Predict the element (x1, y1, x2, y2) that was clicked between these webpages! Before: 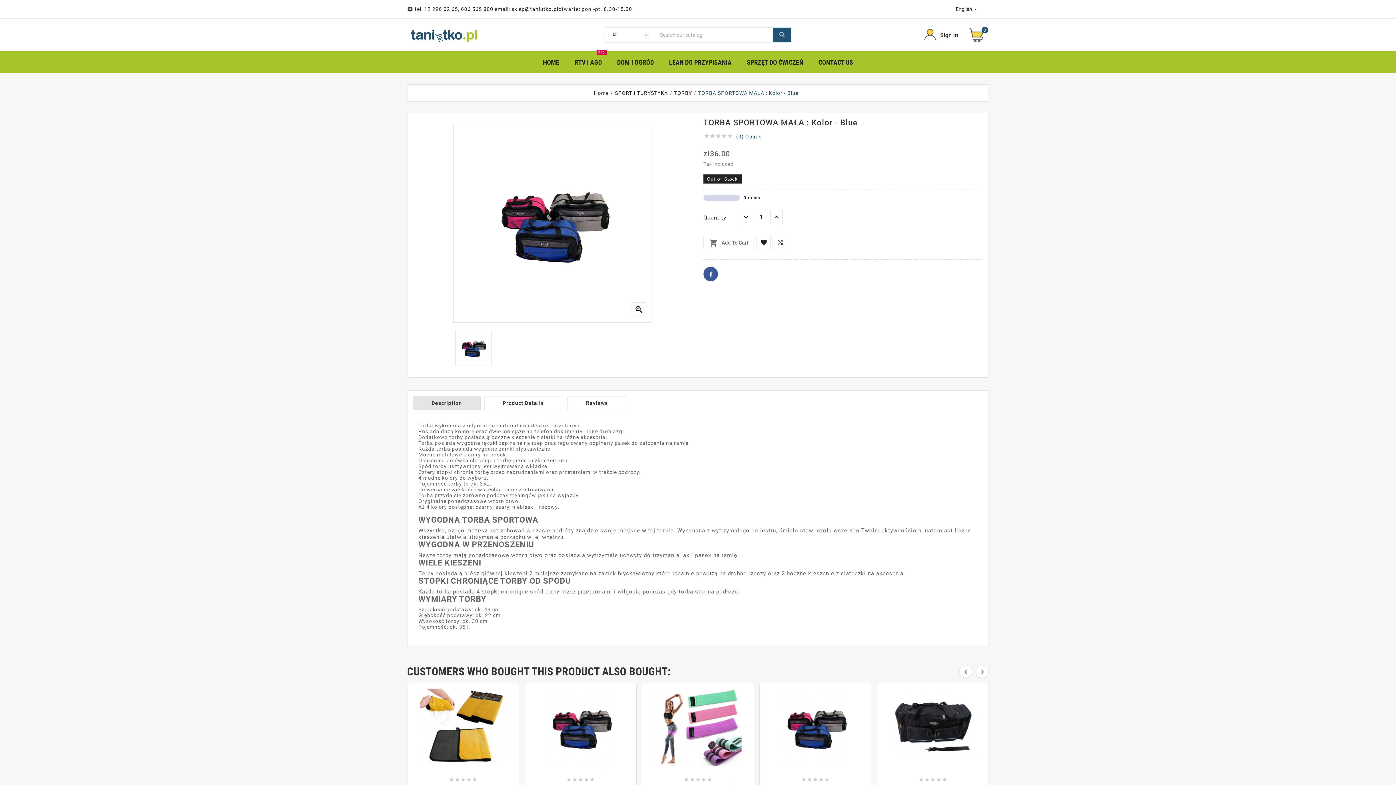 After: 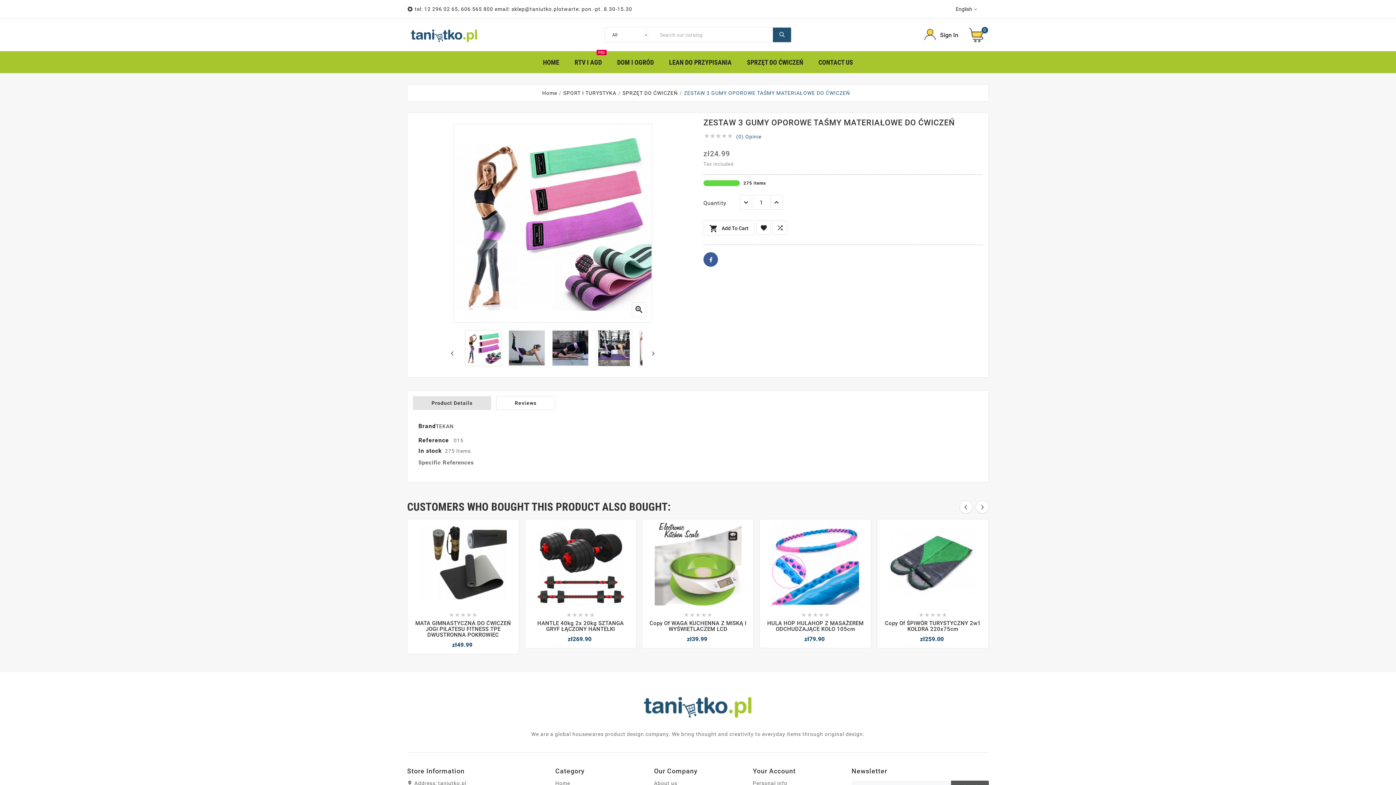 Action: bbox: (642, 684, 753, 771)